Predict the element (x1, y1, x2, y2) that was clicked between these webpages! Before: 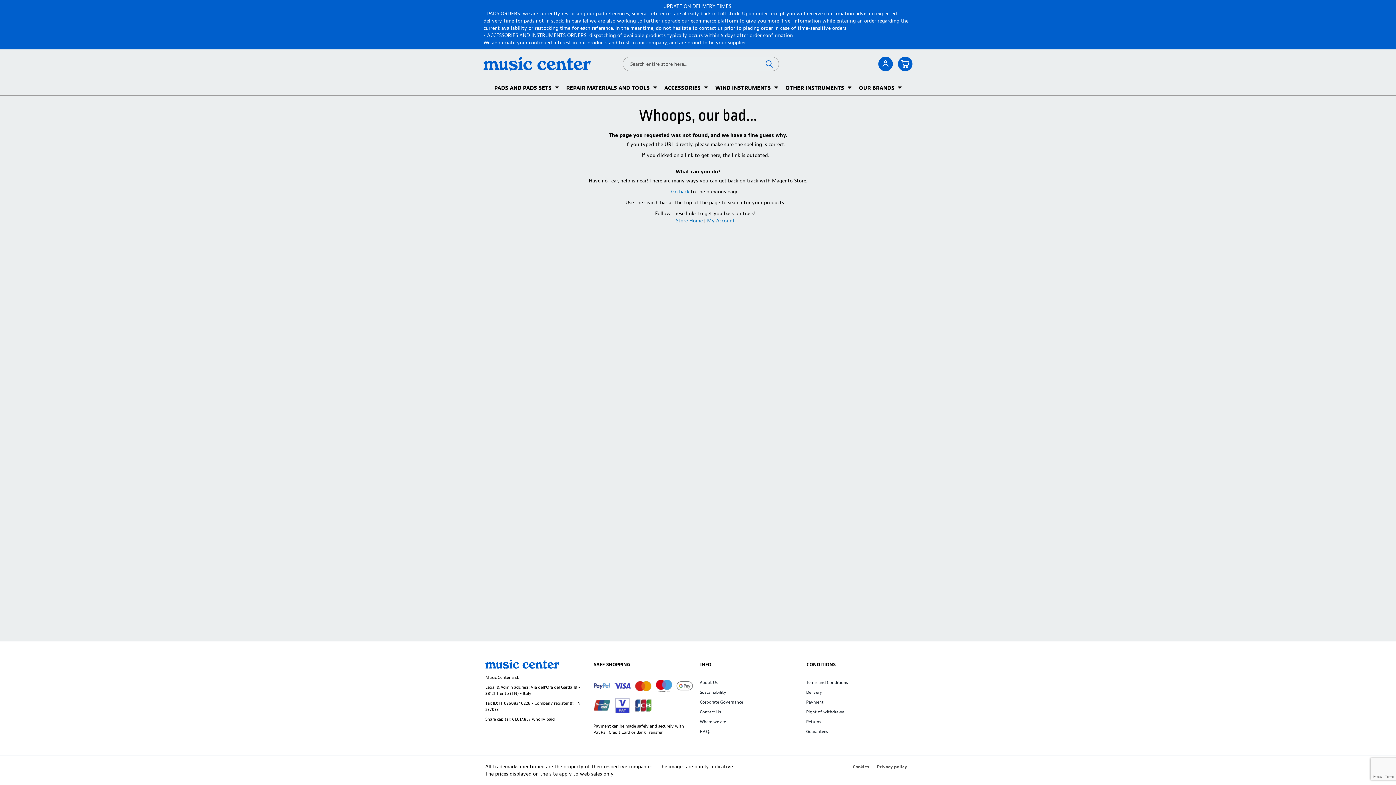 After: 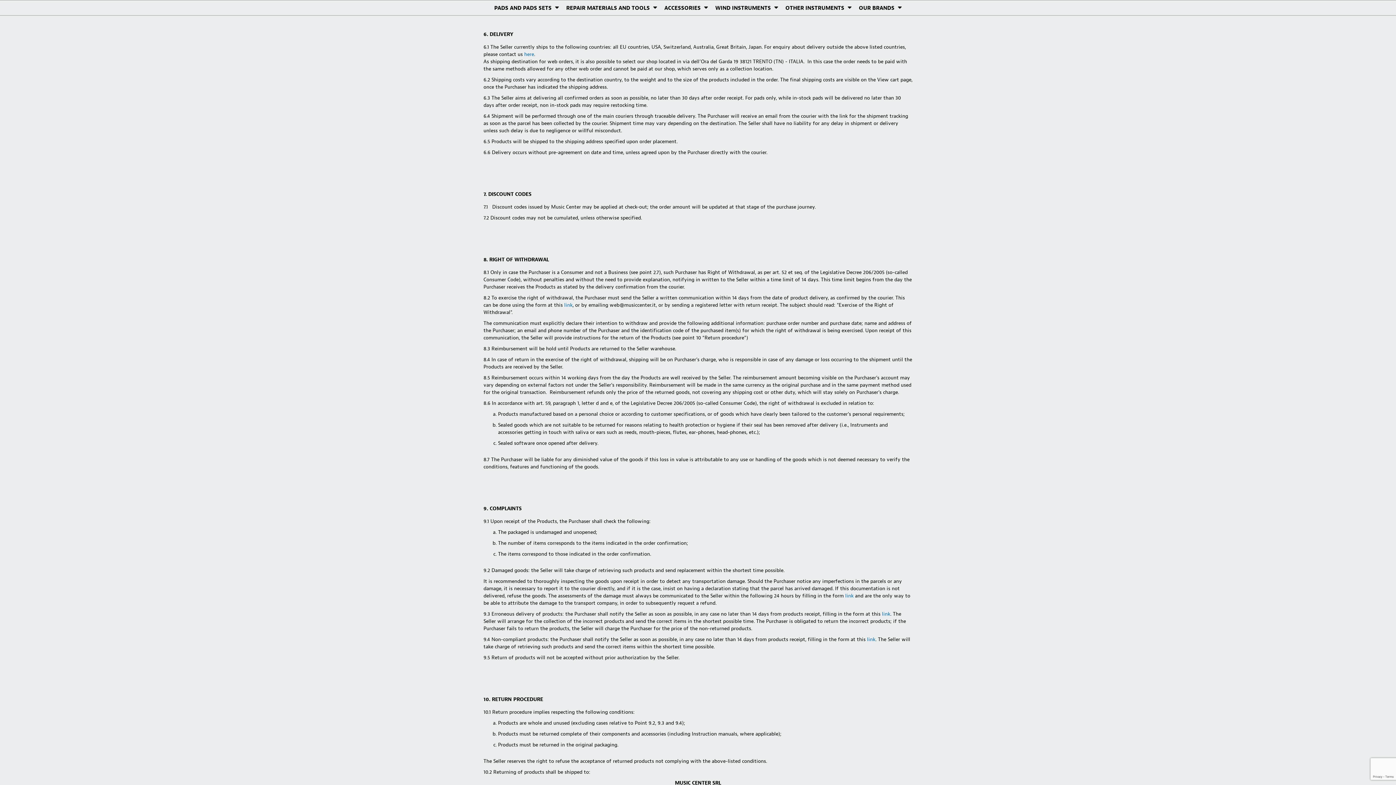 Action: label: Delivery bbox: (806, 689, 822, 695)